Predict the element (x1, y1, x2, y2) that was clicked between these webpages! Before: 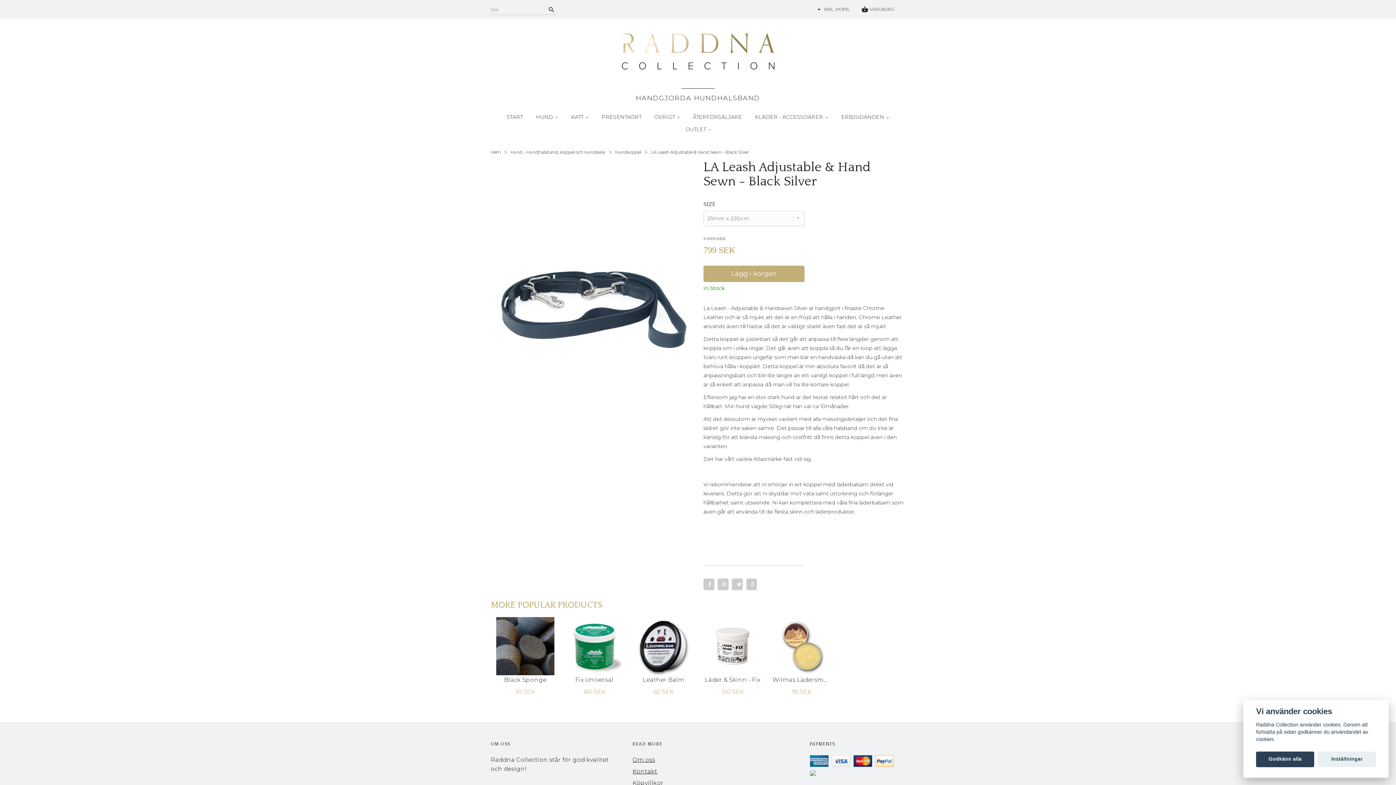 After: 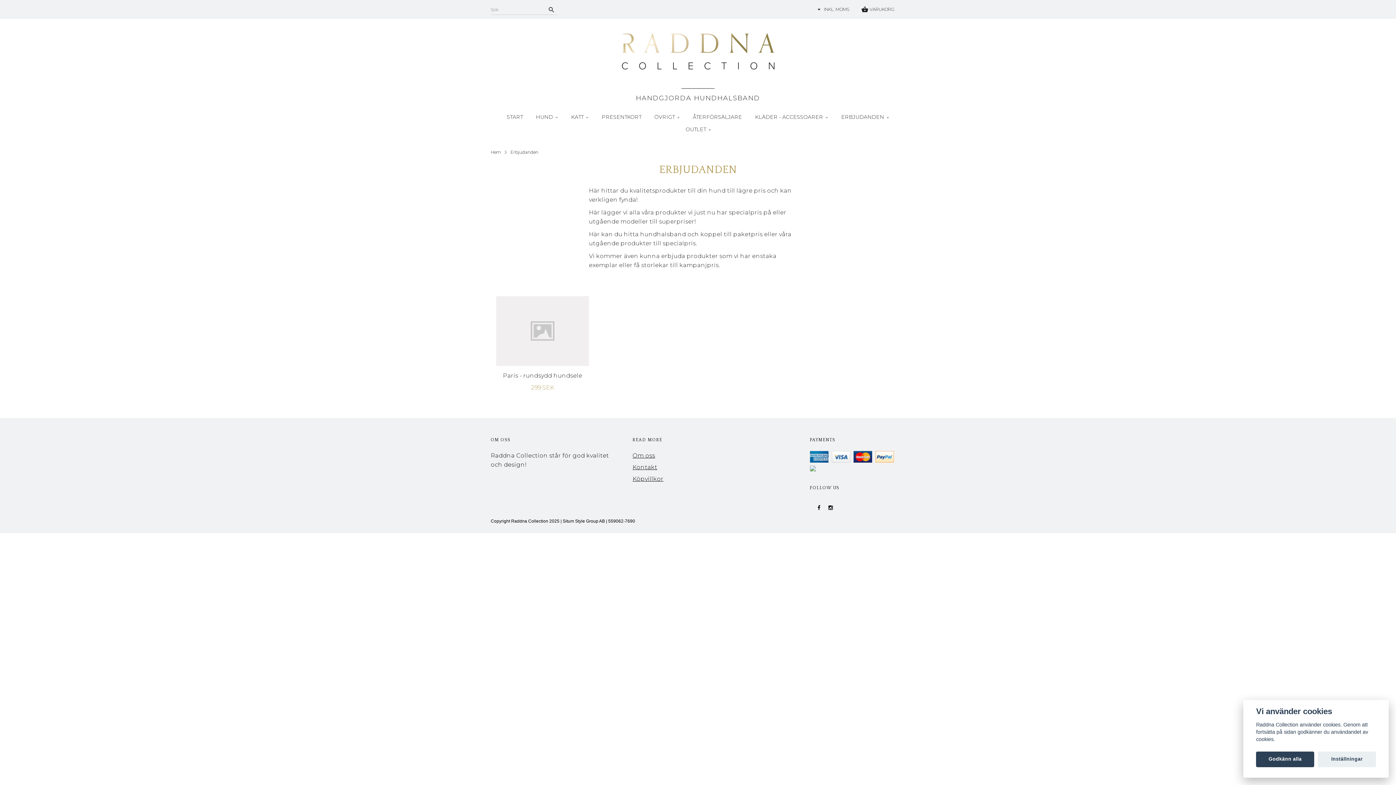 Action: bbox: (836, 111, 894, 123) label: ERBJUDANDEN 